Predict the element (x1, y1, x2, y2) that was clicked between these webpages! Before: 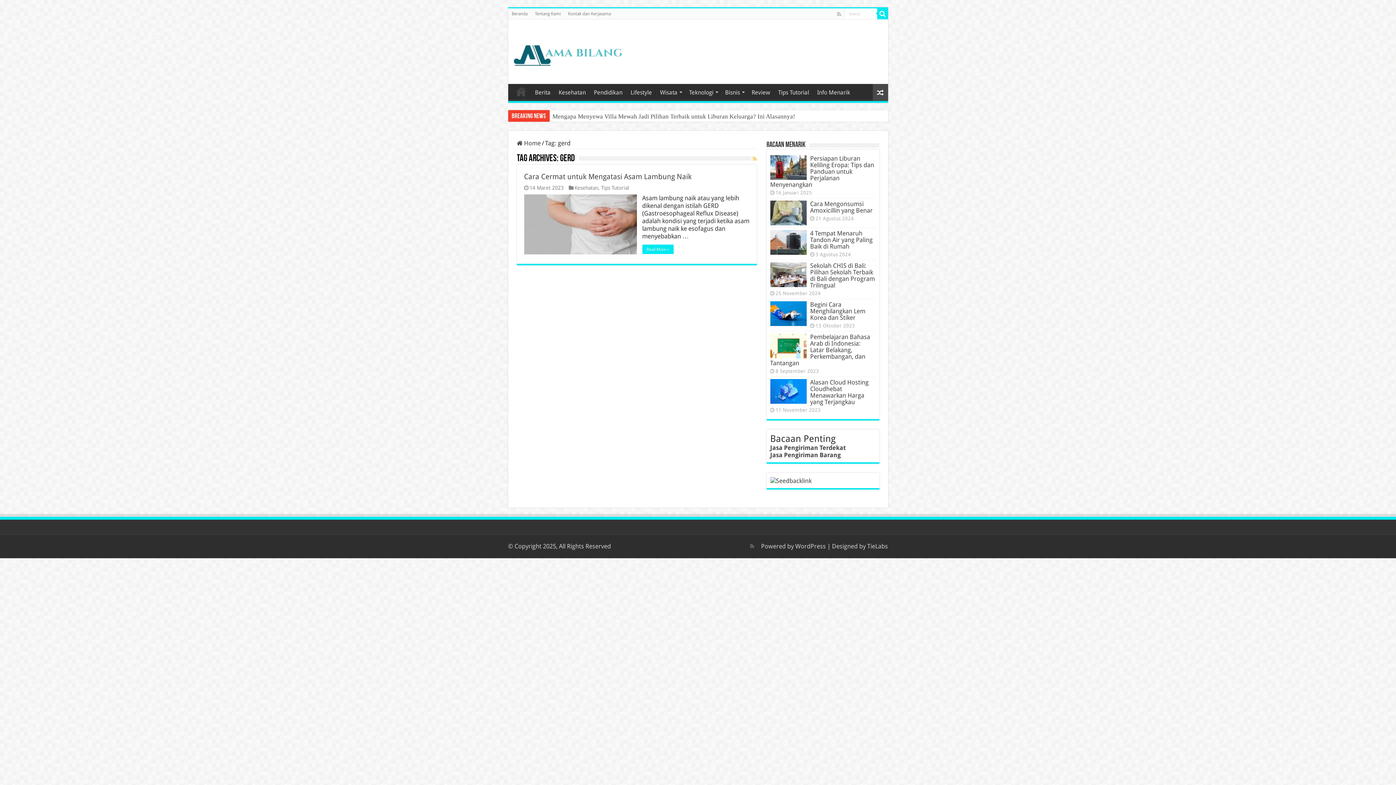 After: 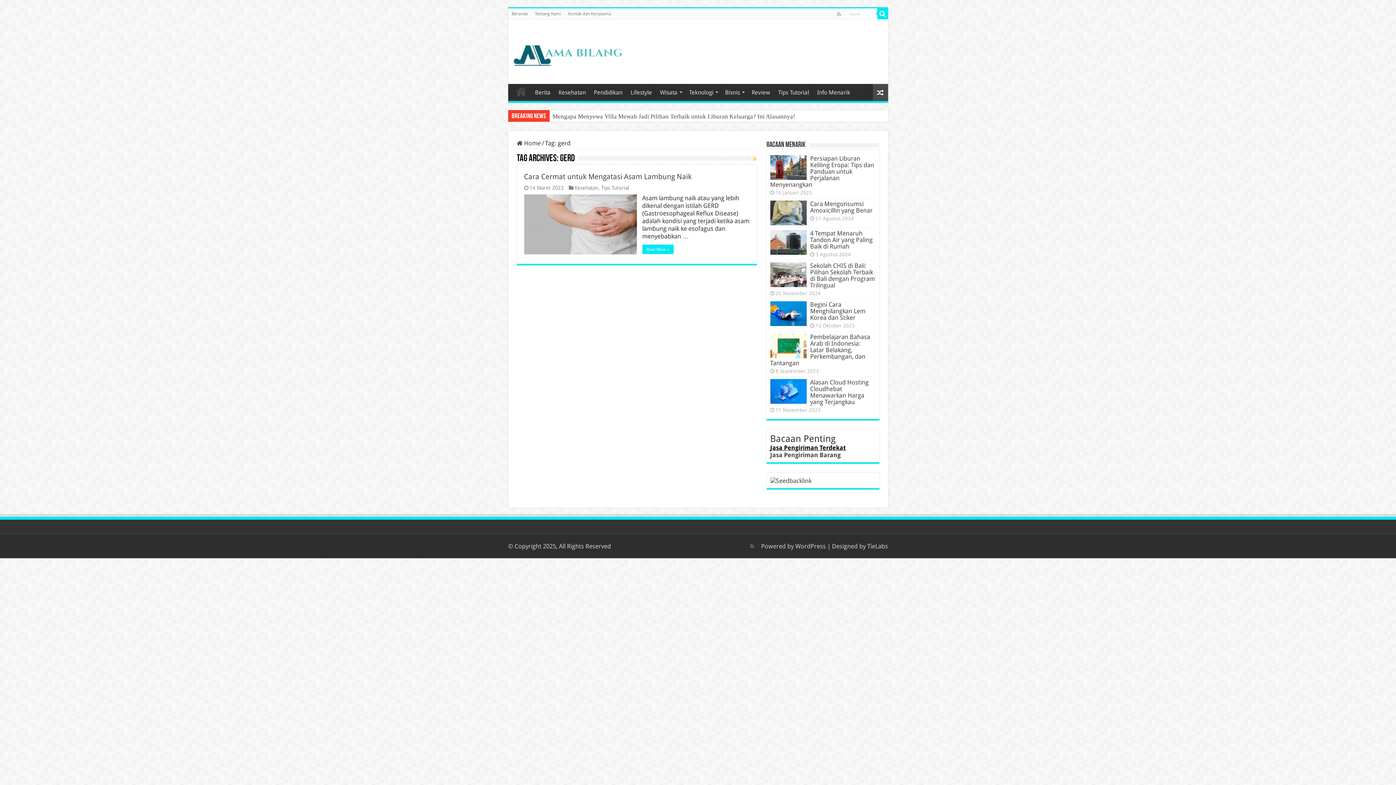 Action: bbox: (770, 444, 846, 451) label: Jasa Pengiriman Terdekat